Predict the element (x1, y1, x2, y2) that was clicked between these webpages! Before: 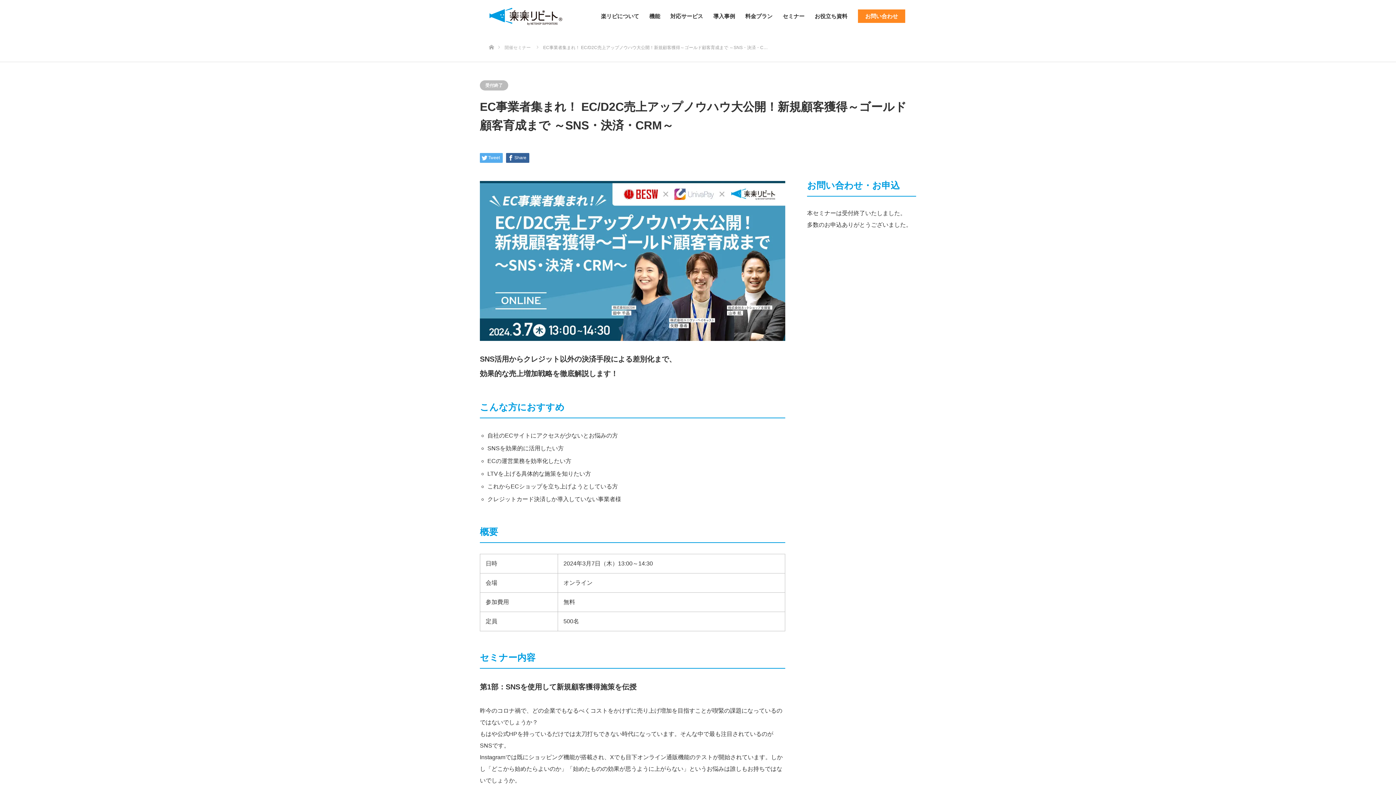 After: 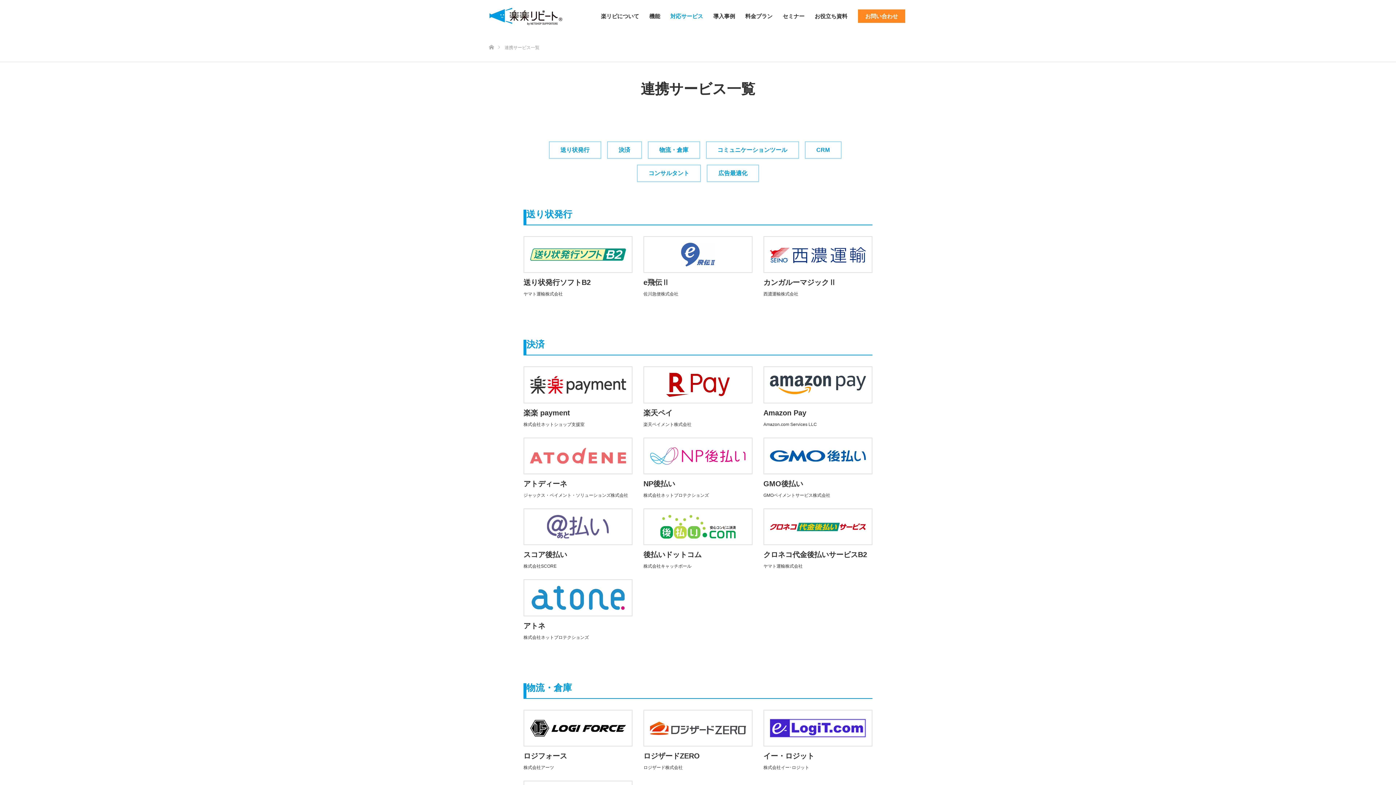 Action: bbox: (665, 0, 708, 32) label: 対応サービス